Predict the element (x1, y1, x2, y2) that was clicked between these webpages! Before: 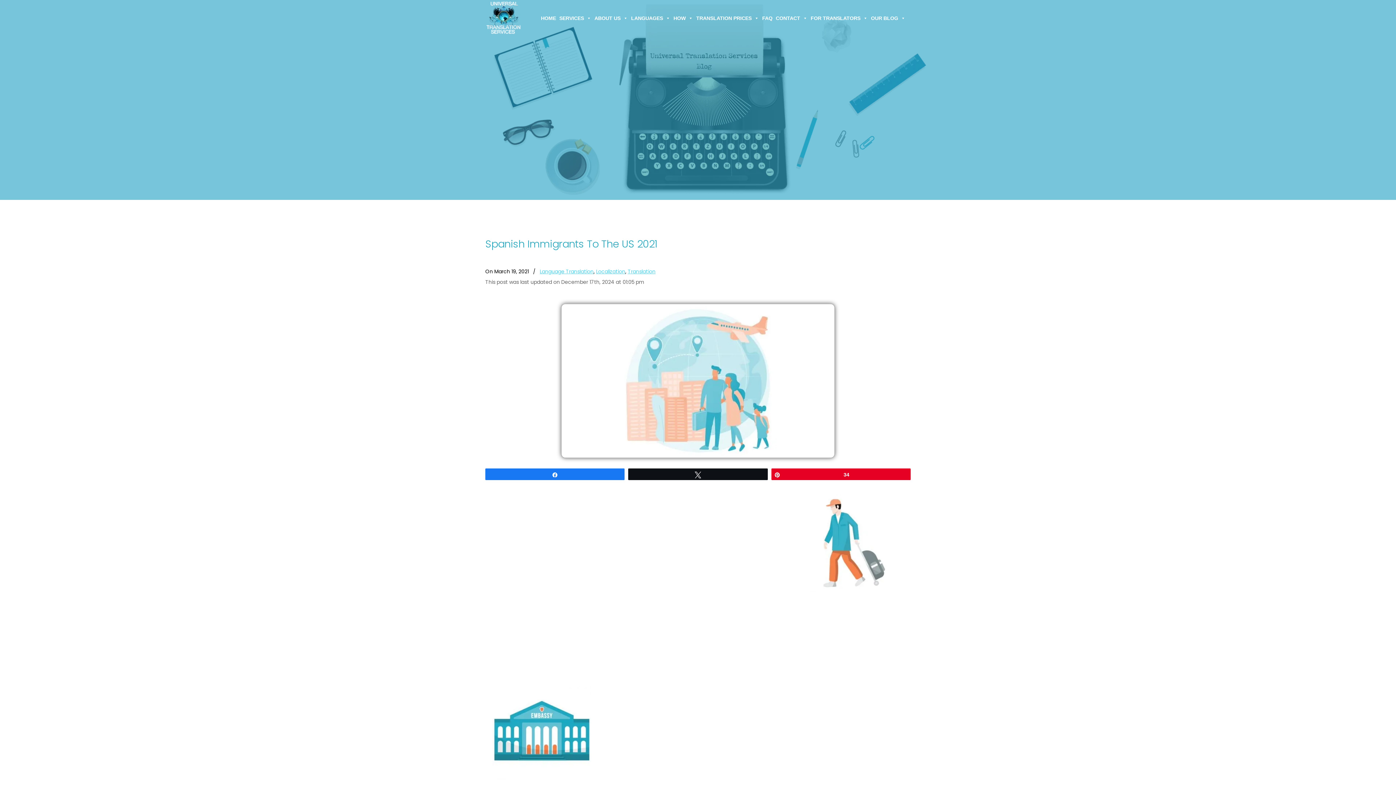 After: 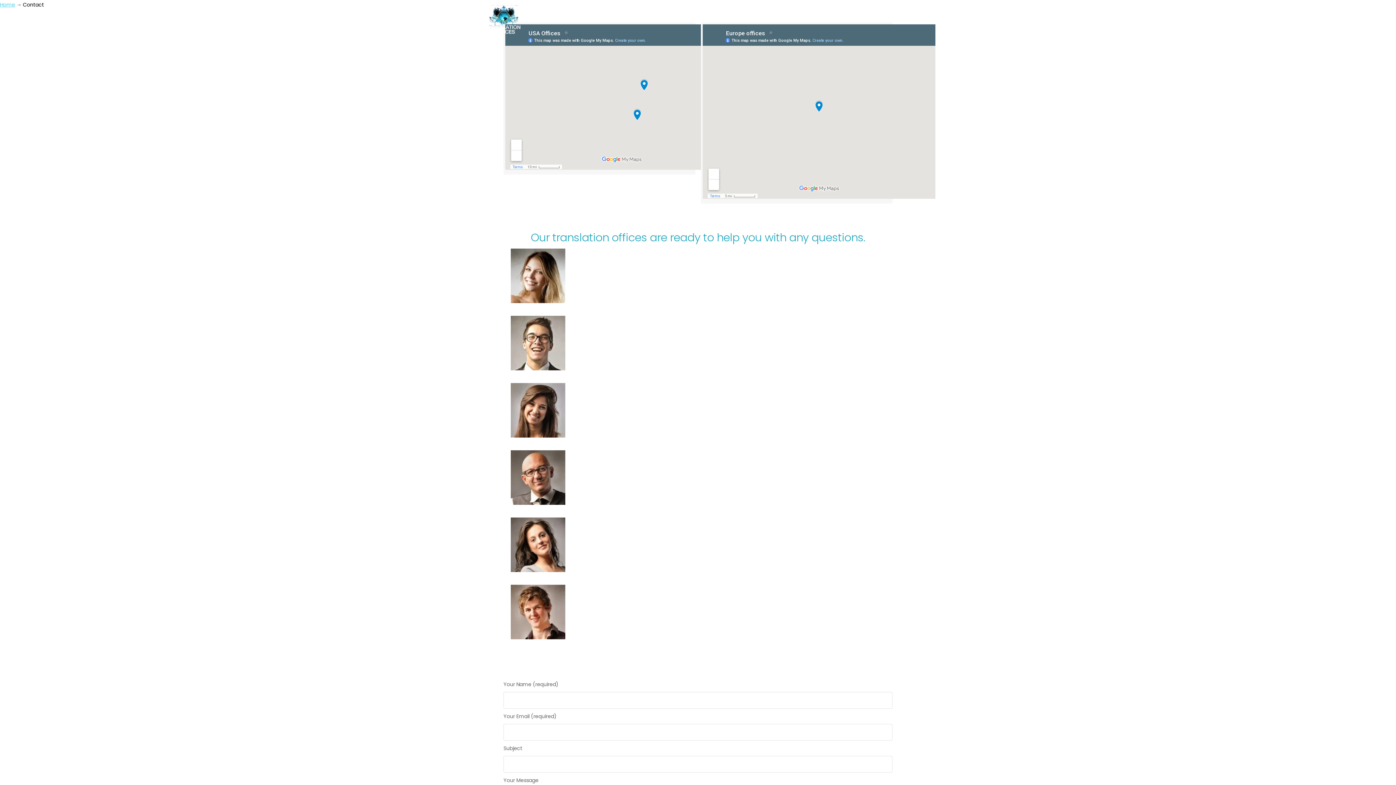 Action: bbox: (774, 10, 809, 25) label: CONTACT